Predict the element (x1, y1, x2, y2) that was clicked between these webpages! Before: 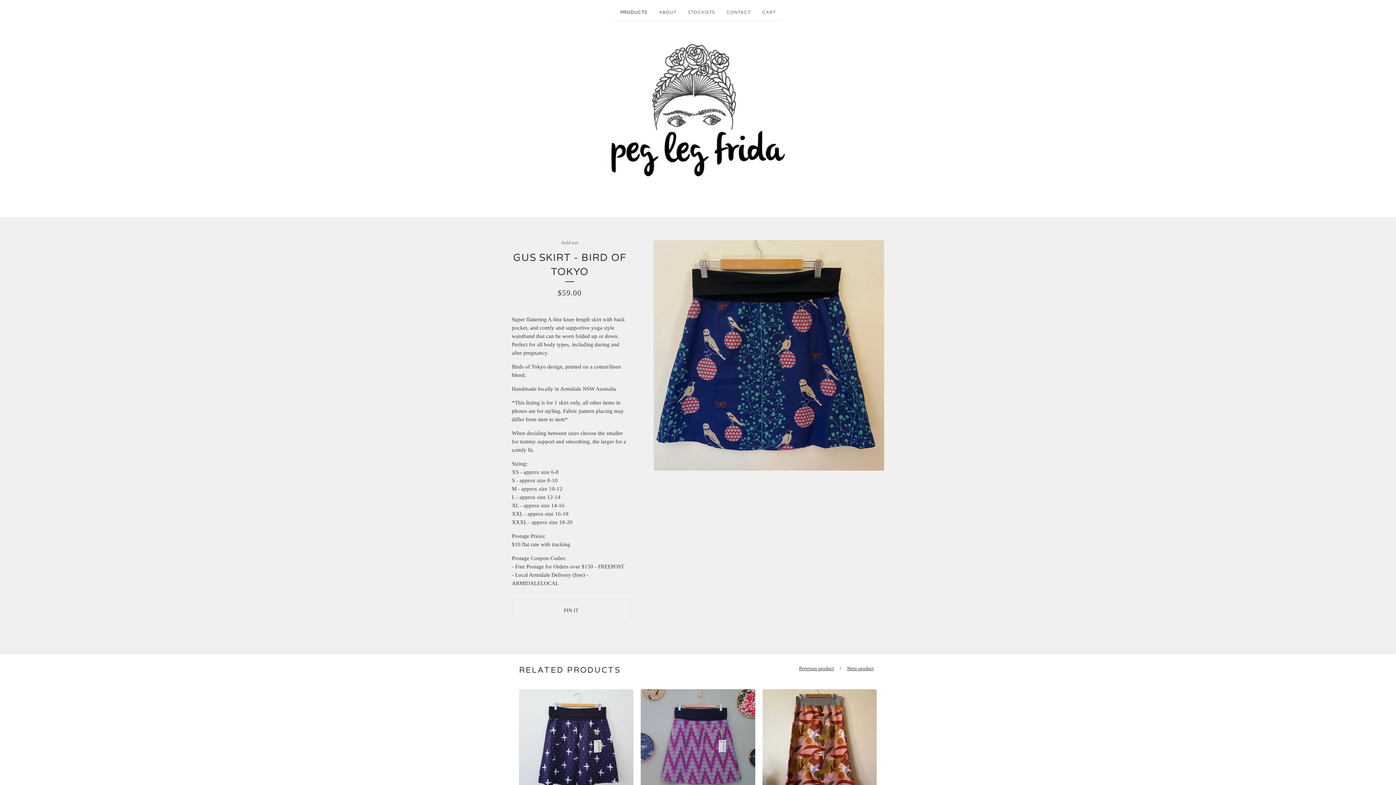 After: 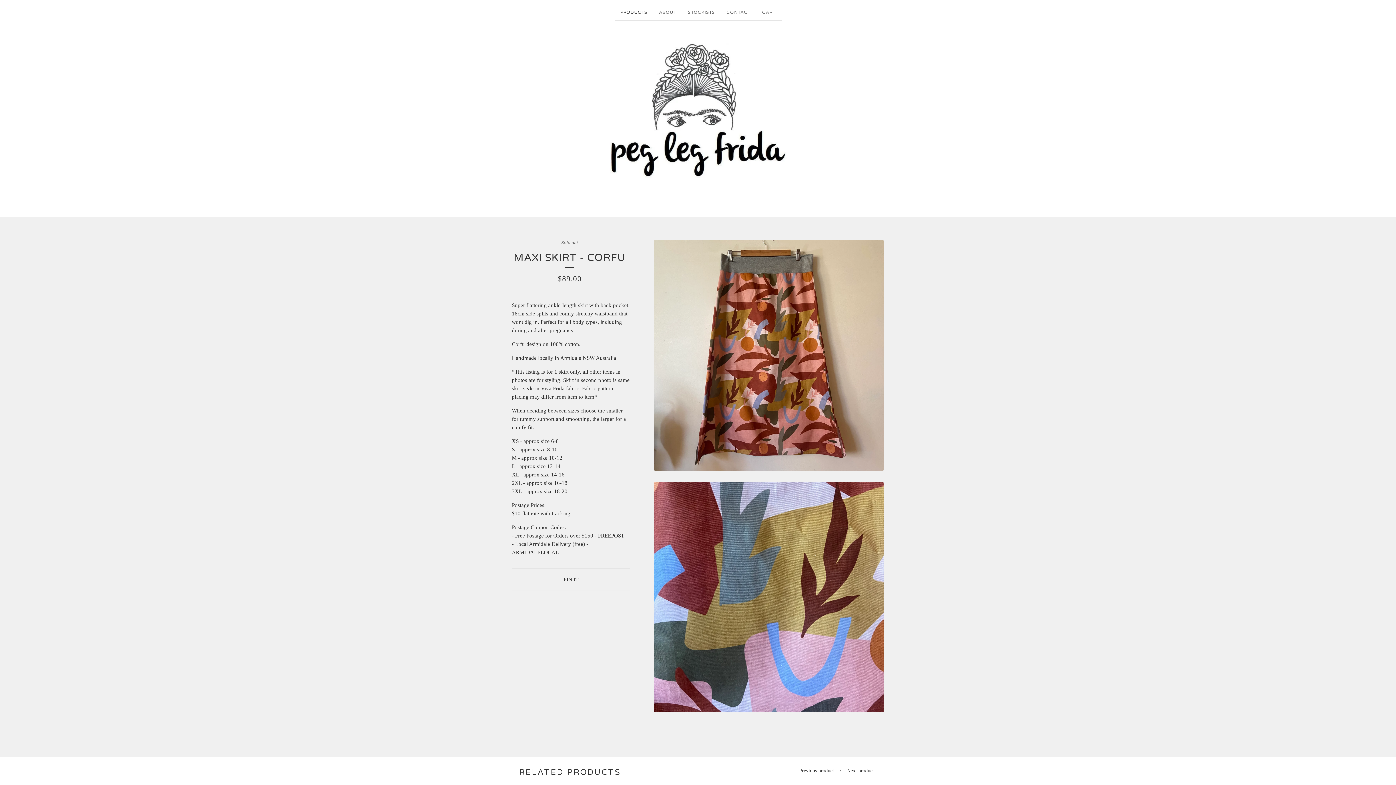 Action: bbox: (759, 686, 880, 807) label: Sold out
MAXI SKIRT - CORFU
$89.00